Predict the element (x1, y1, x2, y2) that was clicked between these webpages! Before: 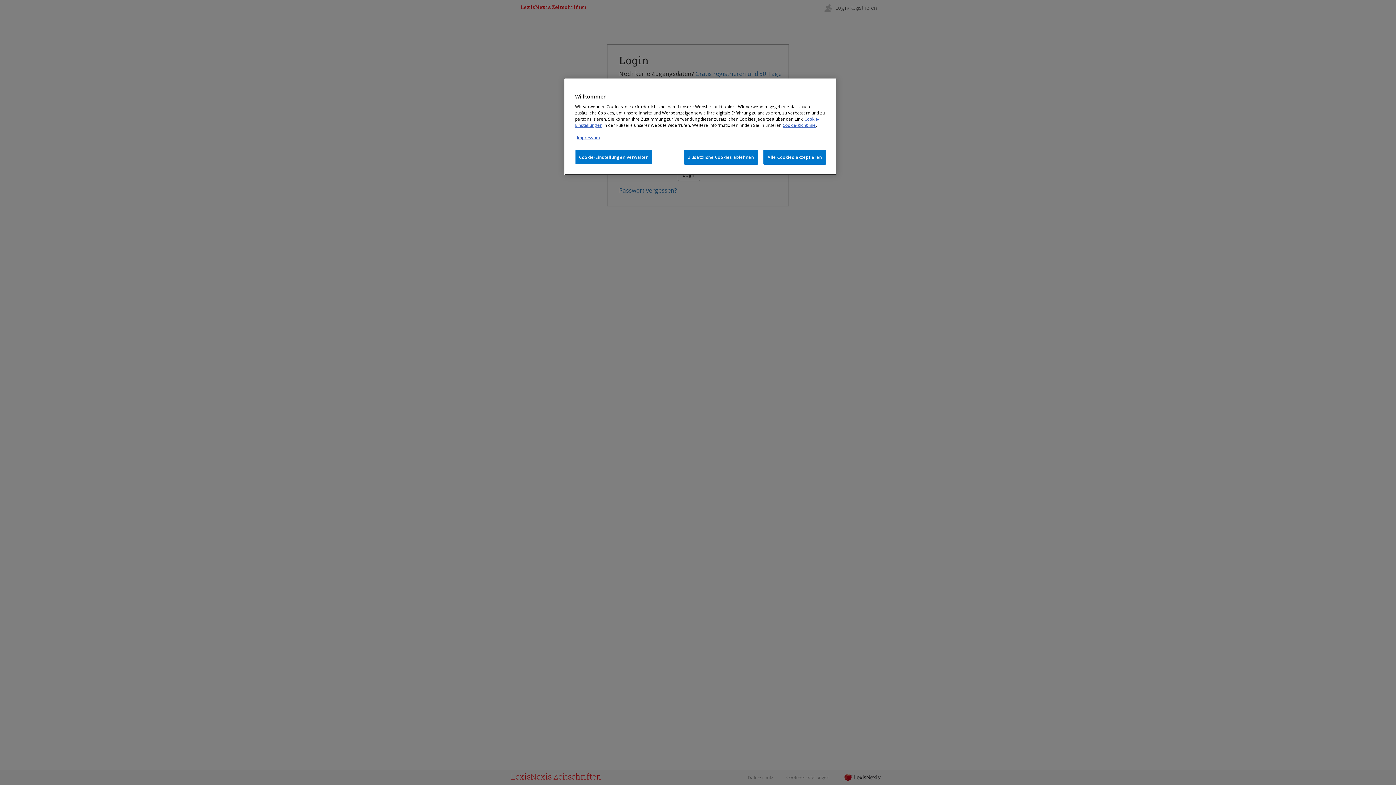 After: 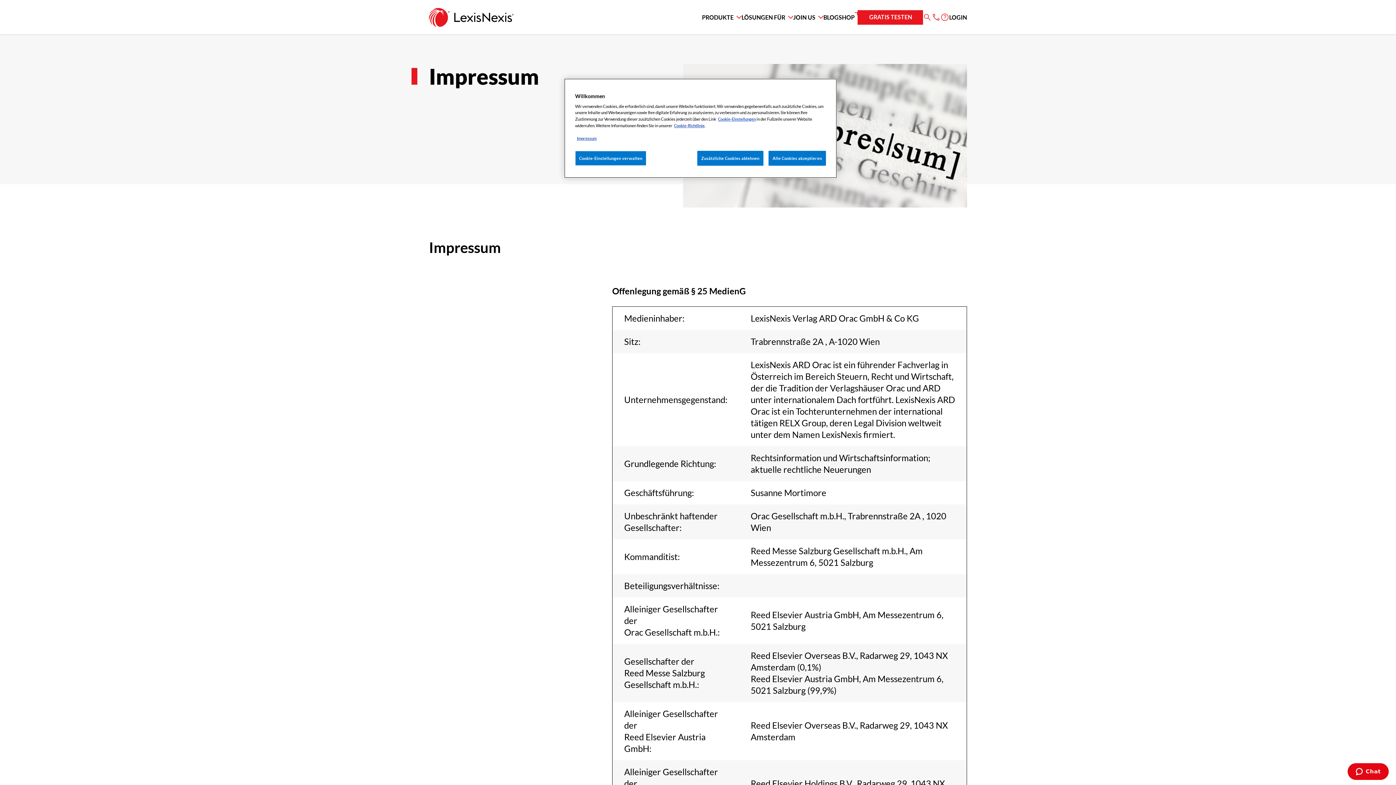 Action: bbox: (577, 134, 600, 140) label: Impressum